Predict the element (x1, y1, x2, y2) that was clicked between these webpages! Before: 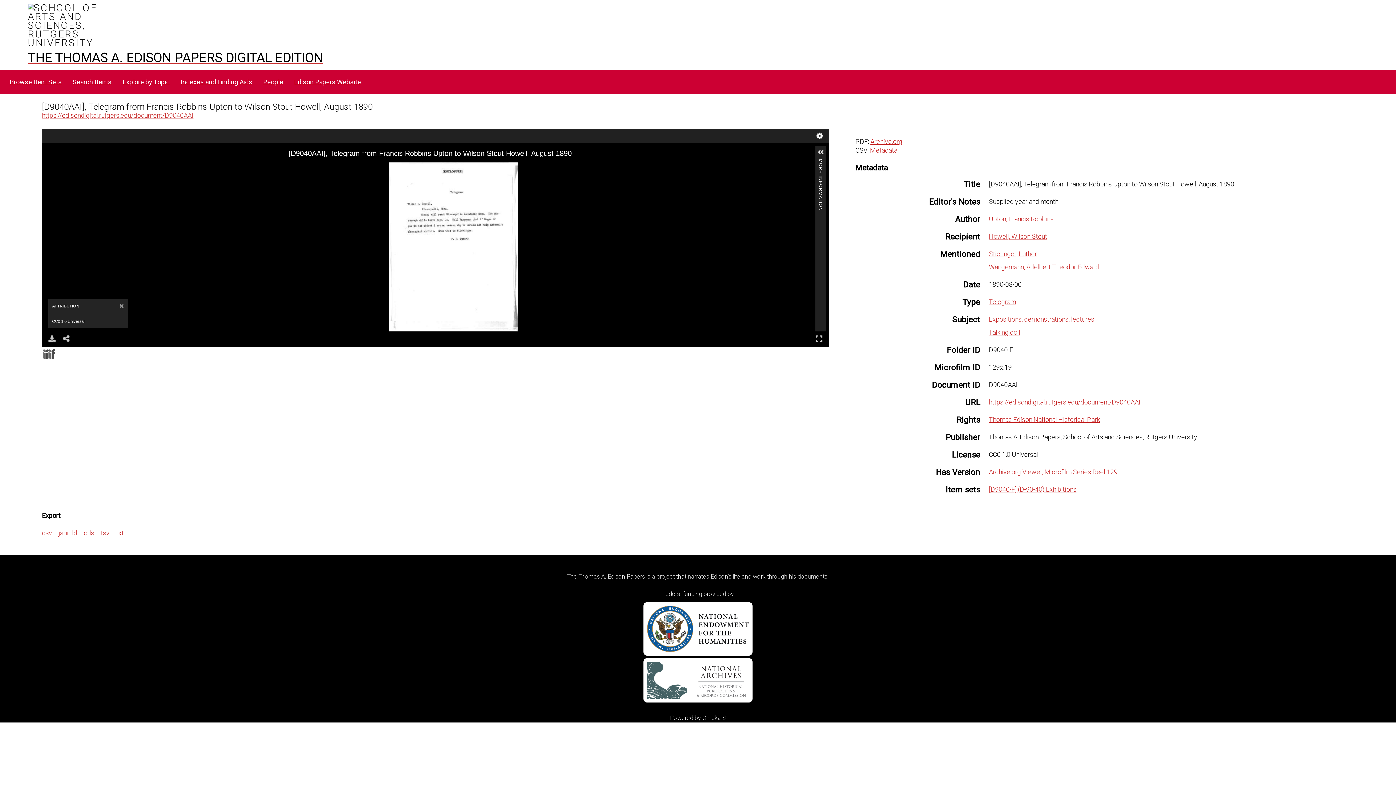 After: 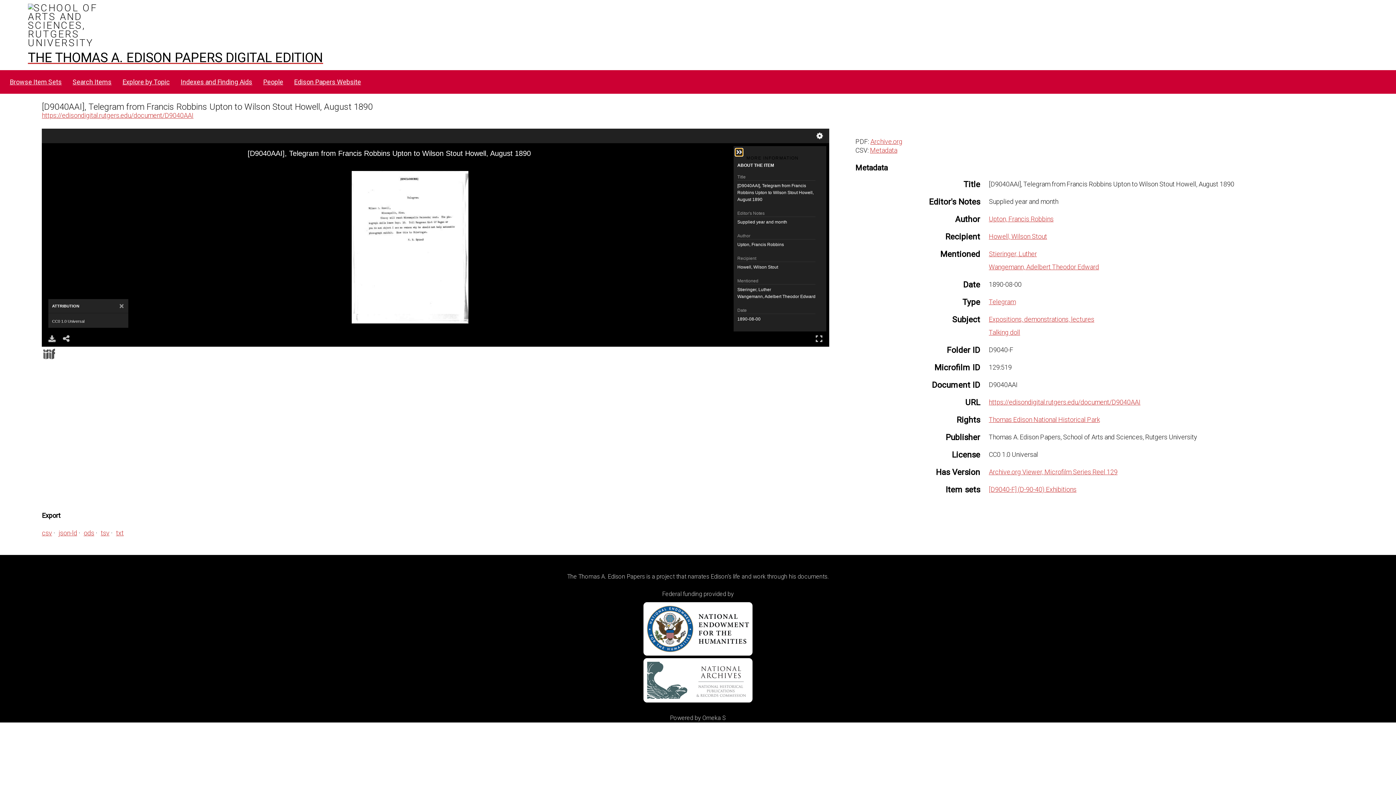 Action: bbox: (817, 148, 824, 156)